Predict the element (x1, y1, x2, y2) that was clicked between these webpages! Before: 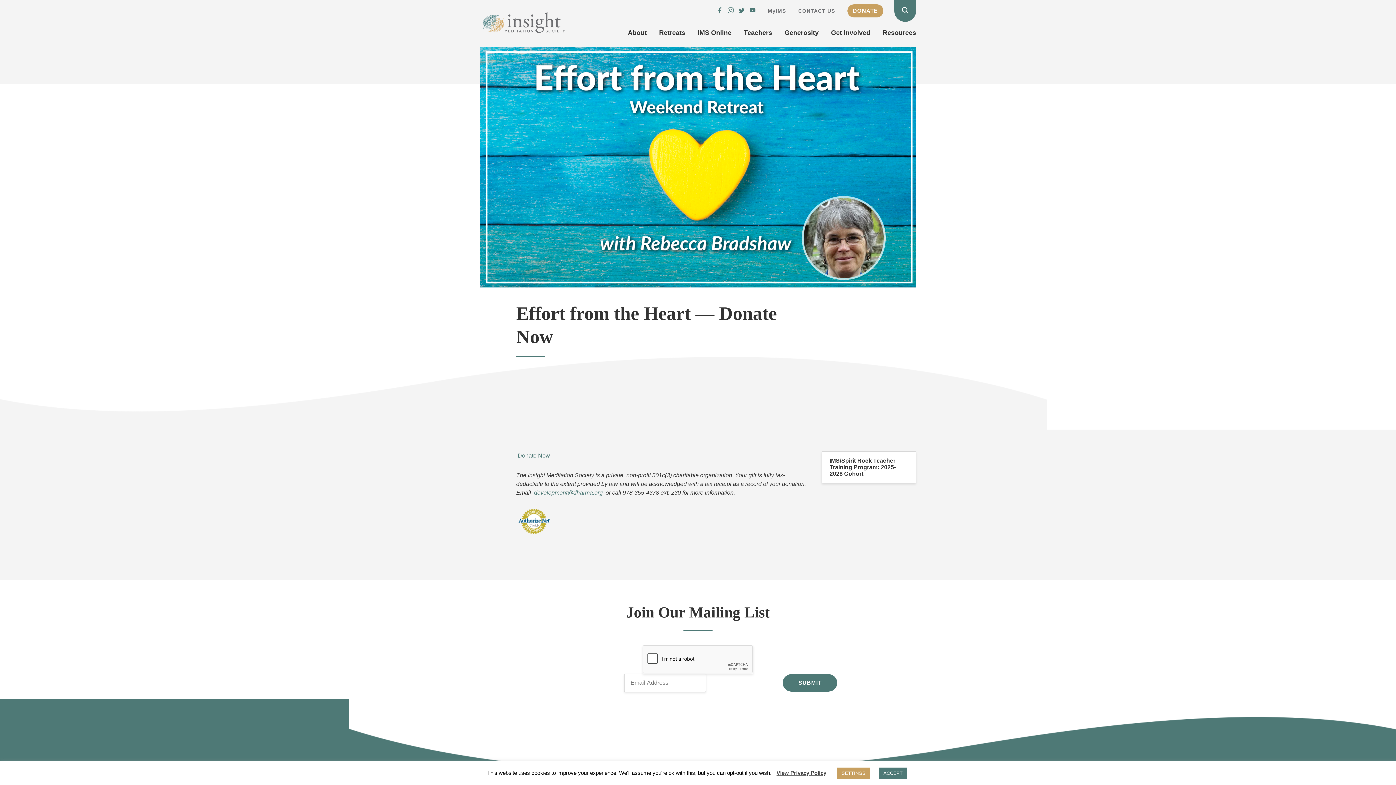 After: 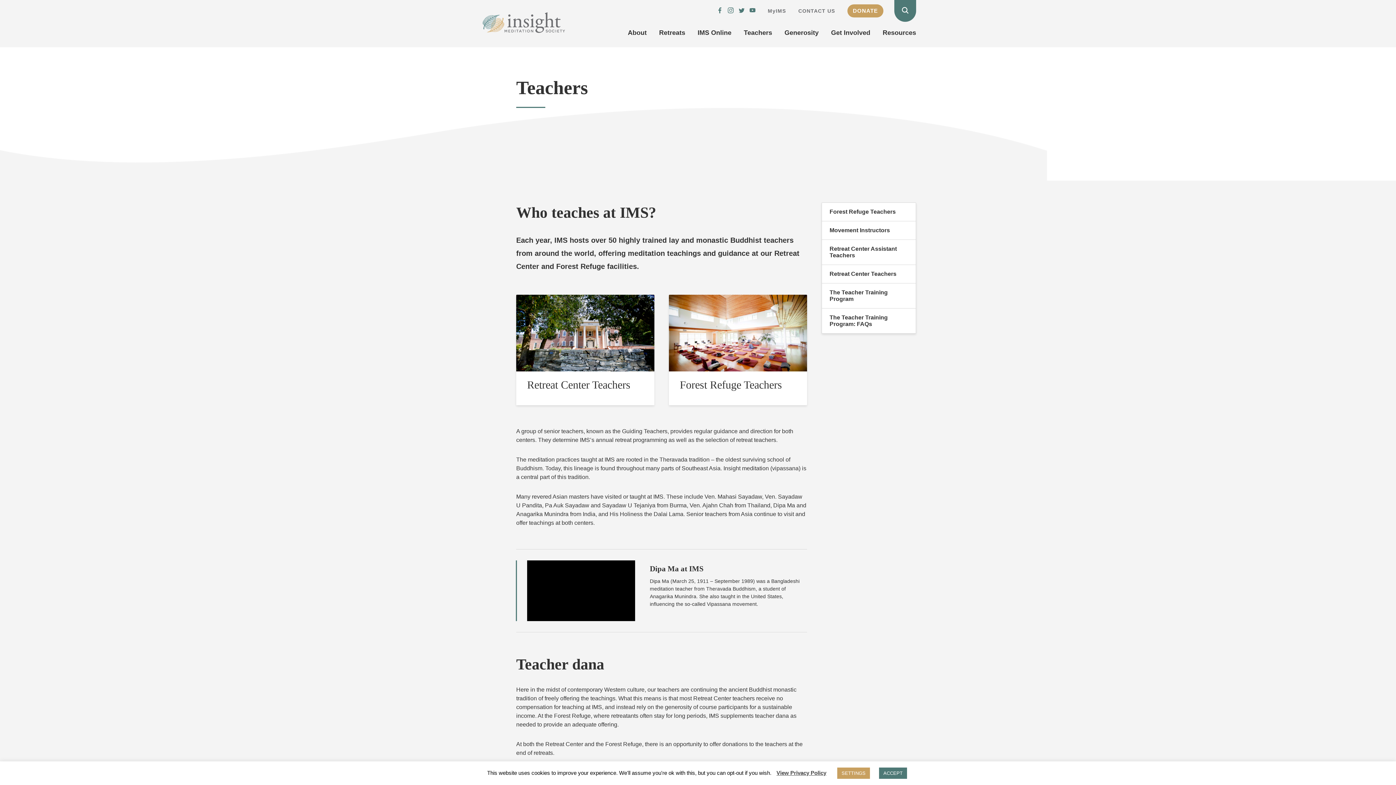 Action: label: Teachers bbox: (733, 21, 772, 43)